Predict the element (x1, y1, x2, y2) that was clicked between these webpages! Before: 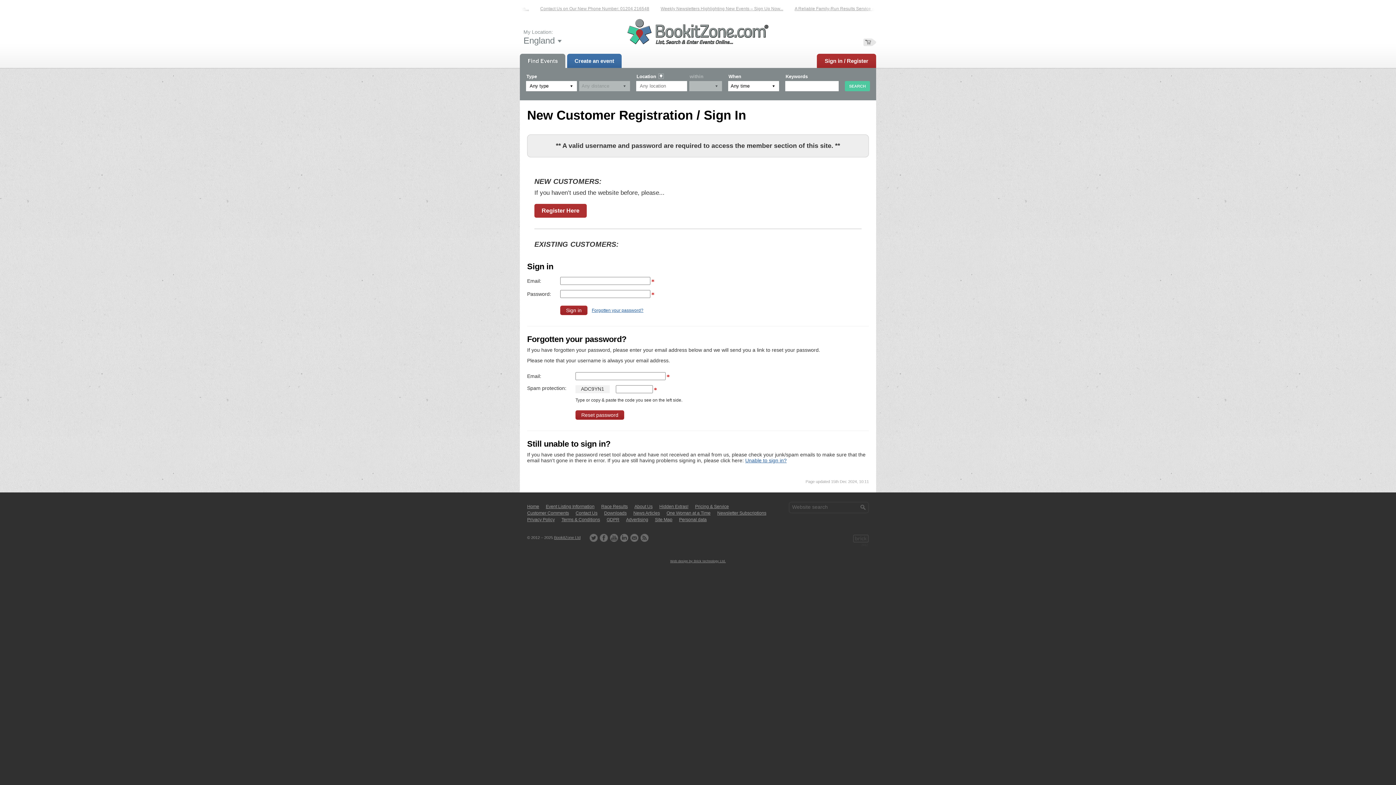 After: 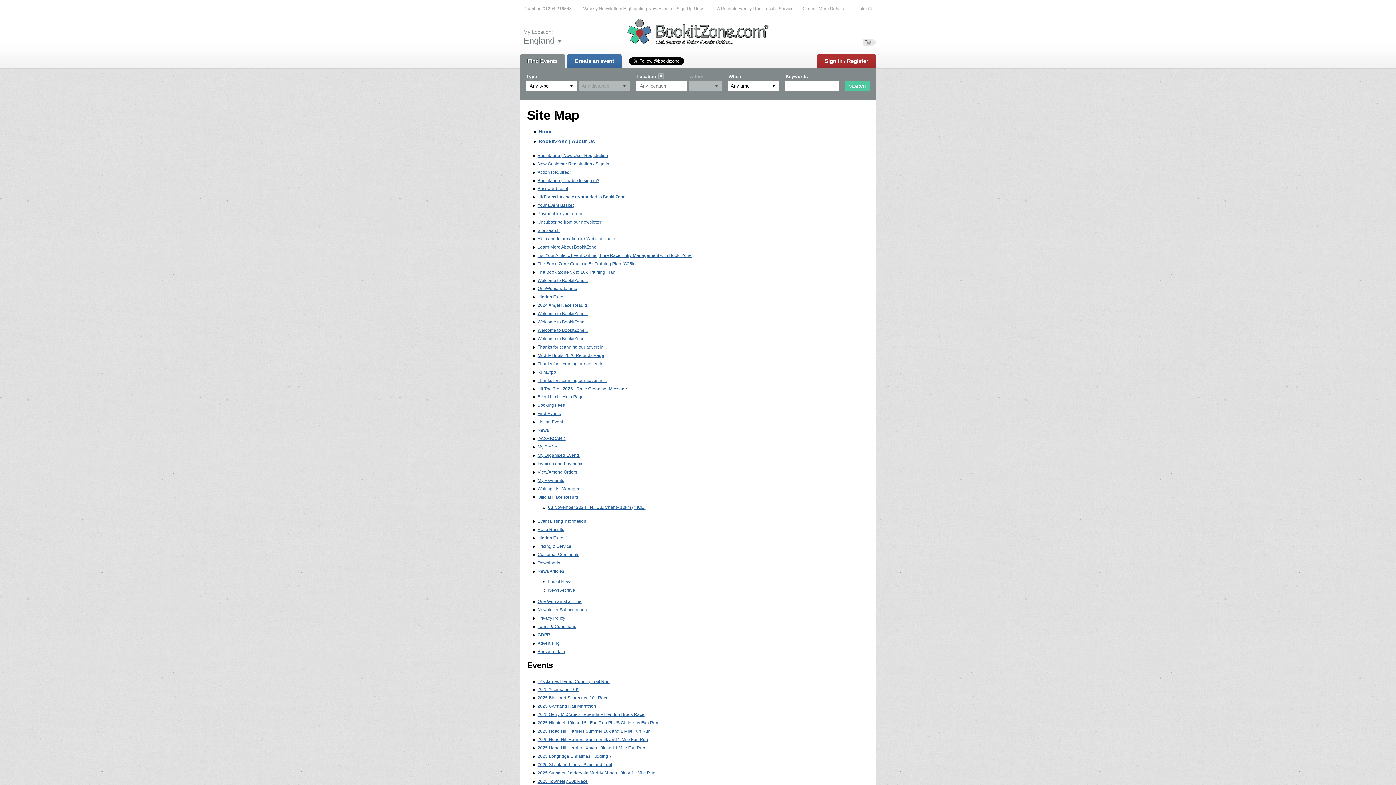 Action: bbox: (655, 517, 672, 522) label: Site Map